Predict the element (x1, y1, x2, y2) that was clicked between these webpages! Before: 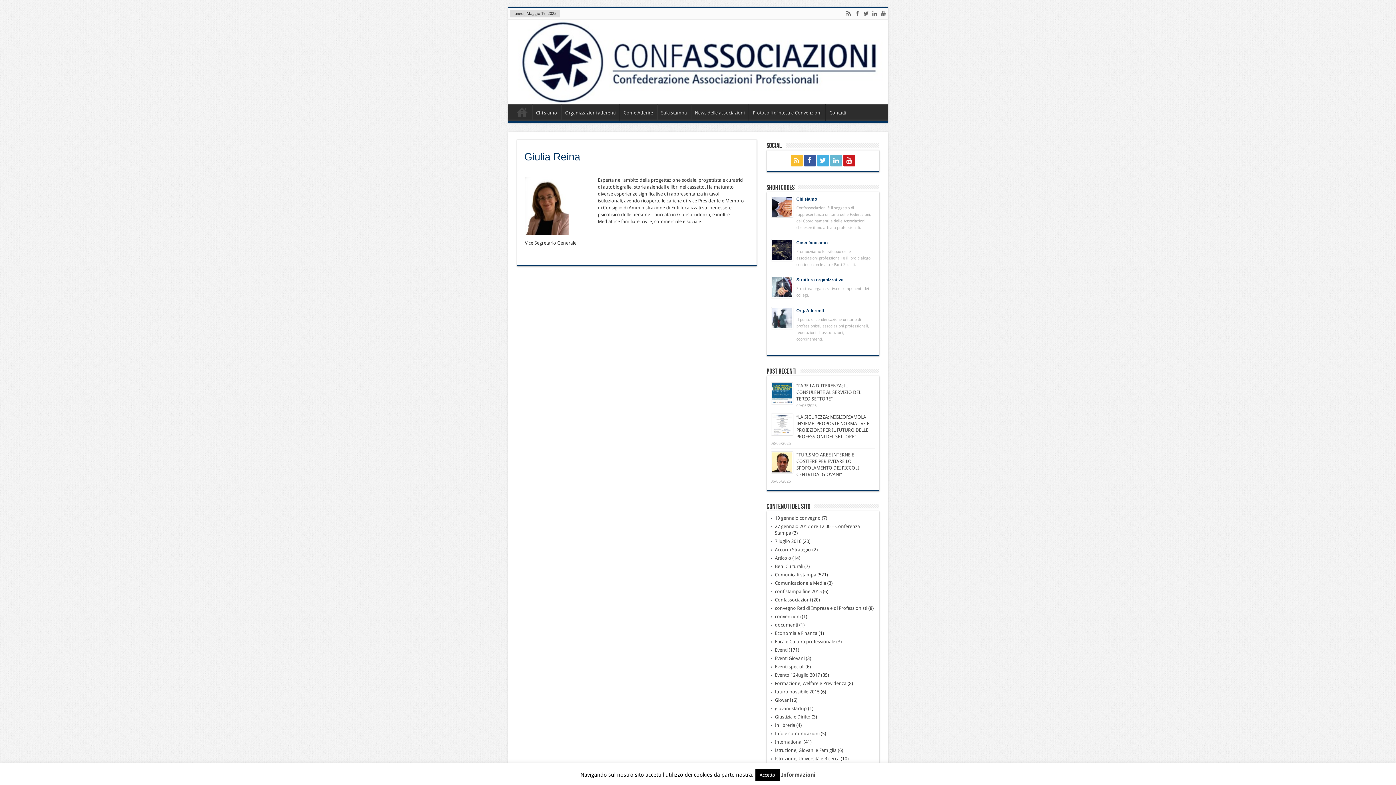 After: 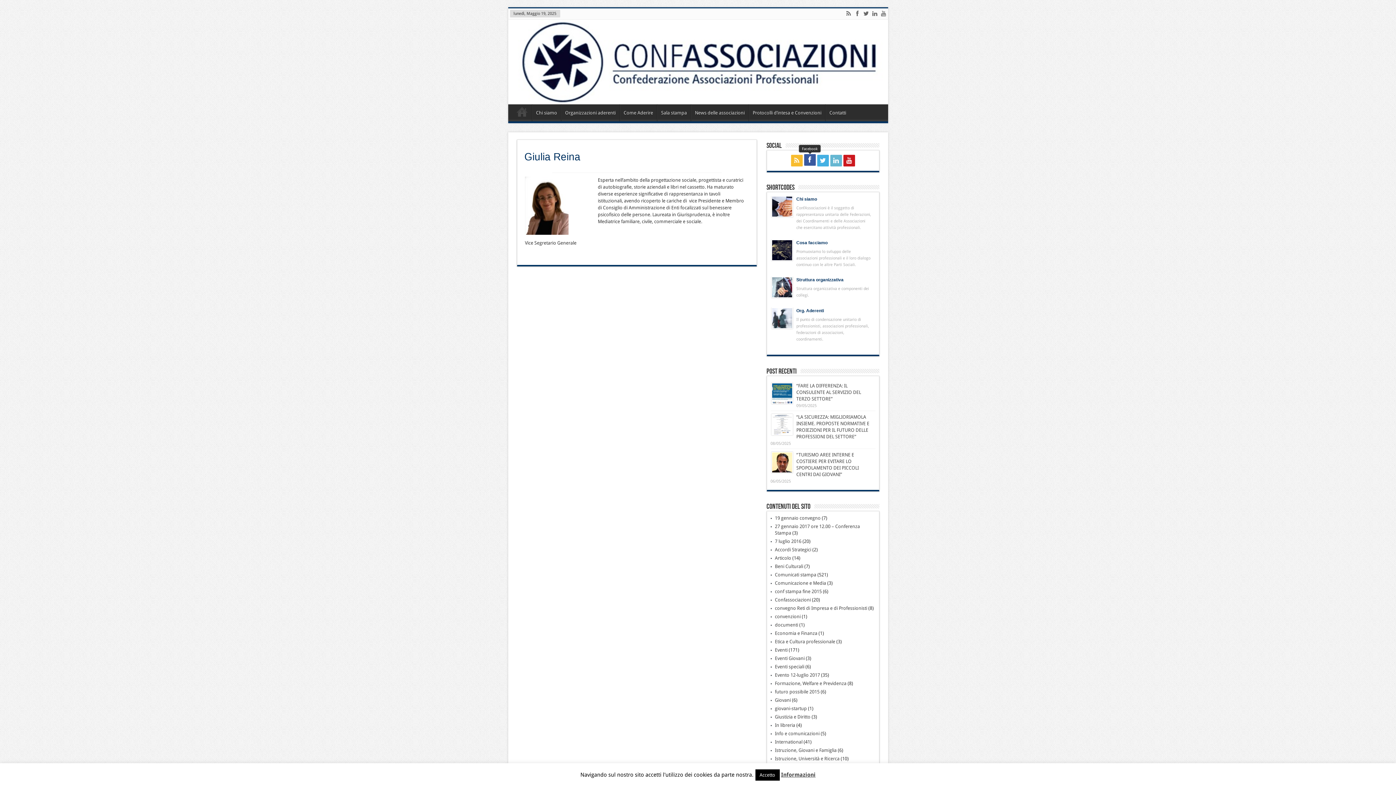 Action: bbox: (804, 155, 815, 166)